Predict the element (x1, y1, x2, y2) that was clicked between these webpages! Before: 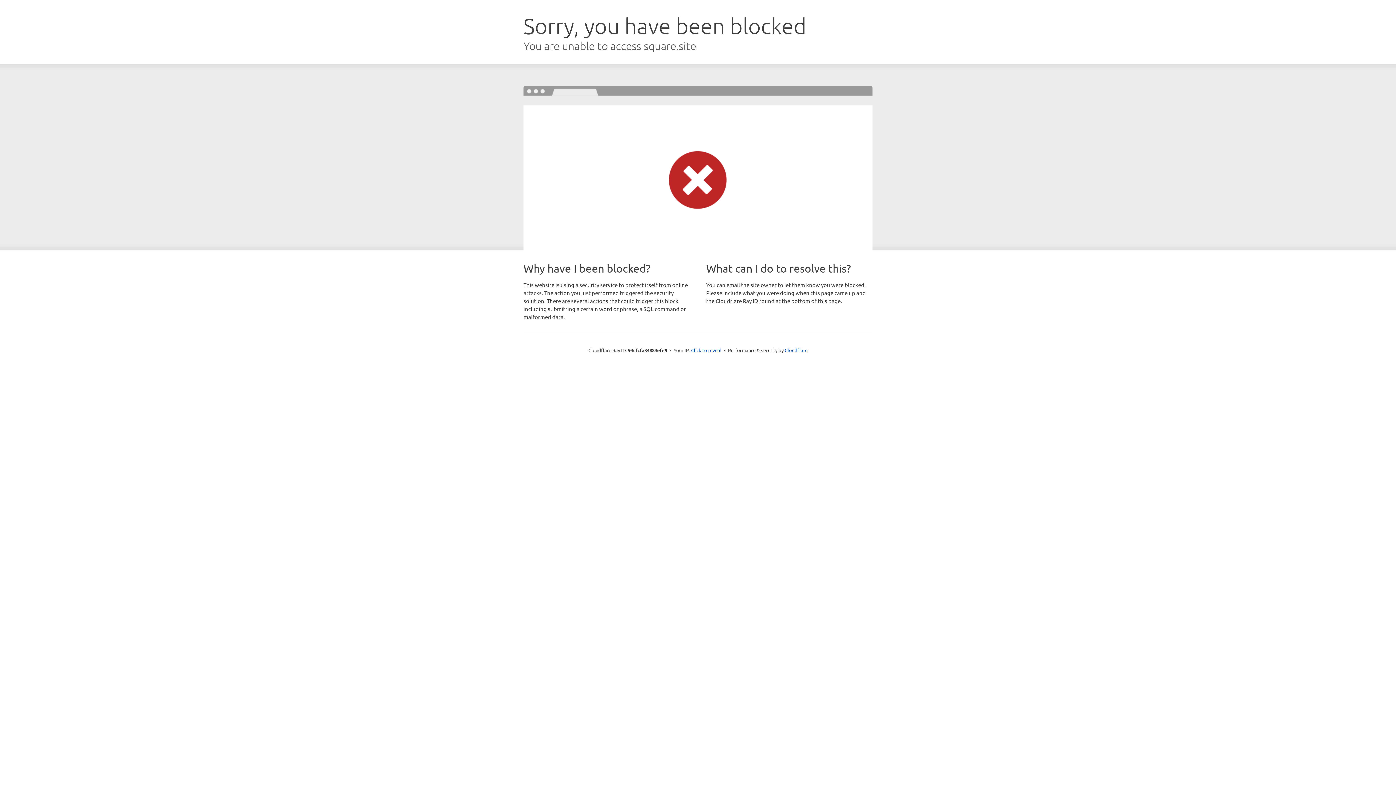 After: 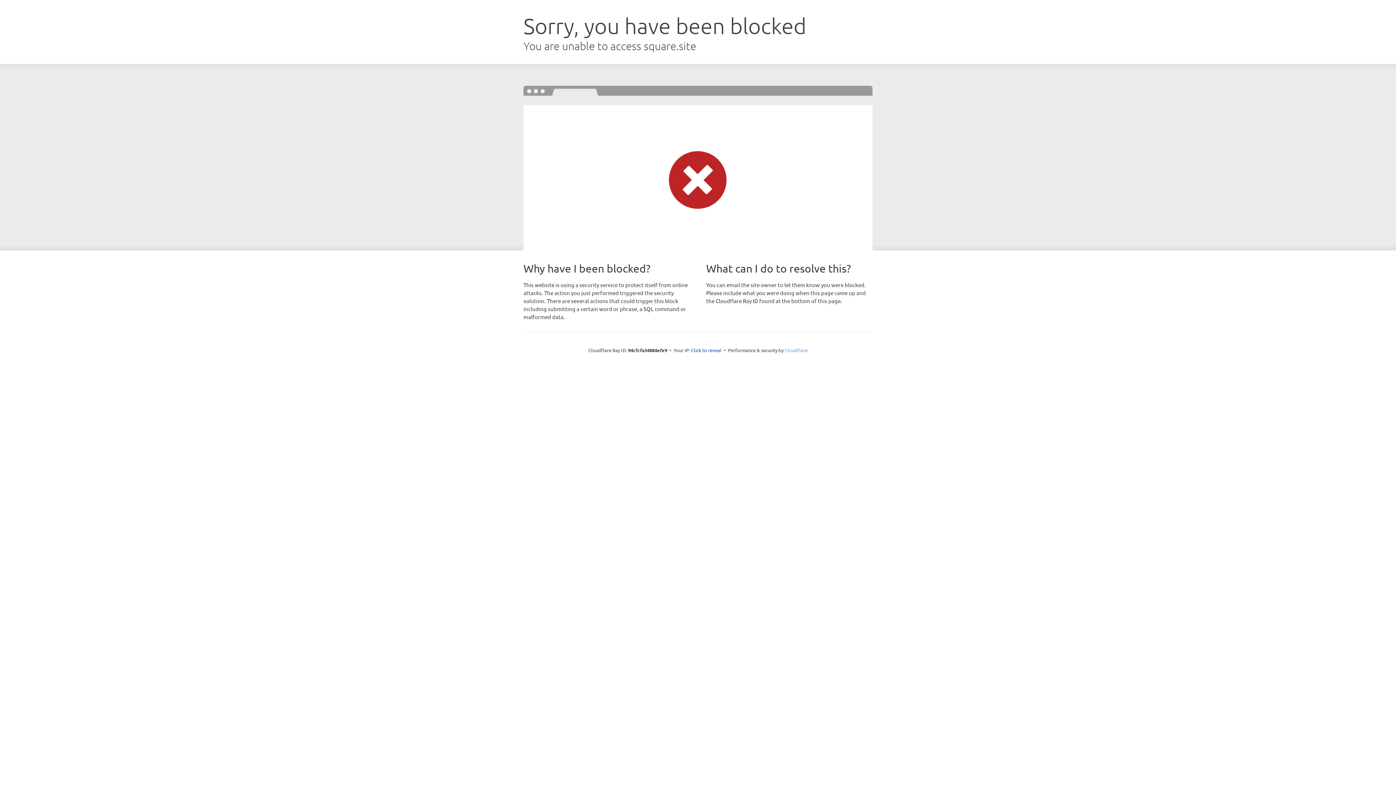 Action: bbox: (784, 347, 807, 353) label: Cloudflare